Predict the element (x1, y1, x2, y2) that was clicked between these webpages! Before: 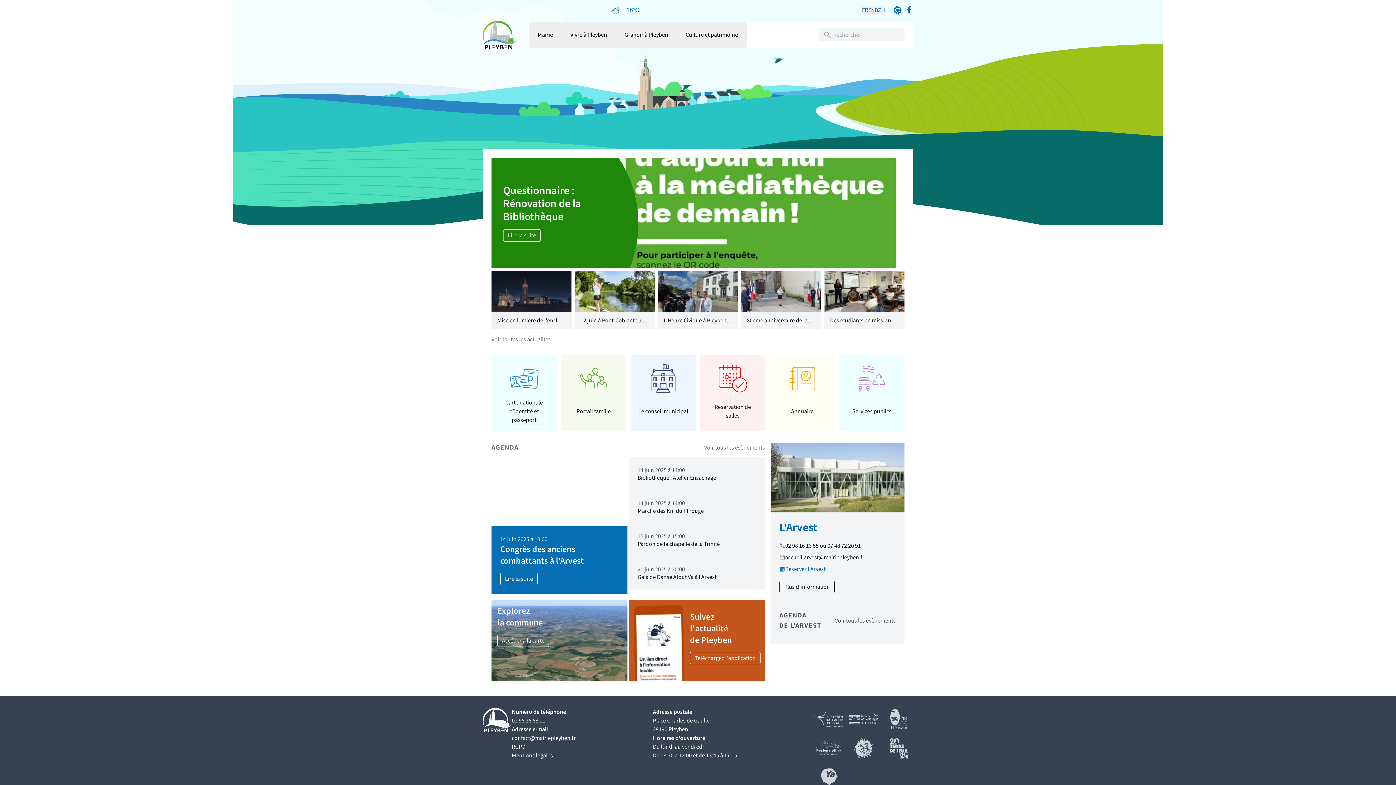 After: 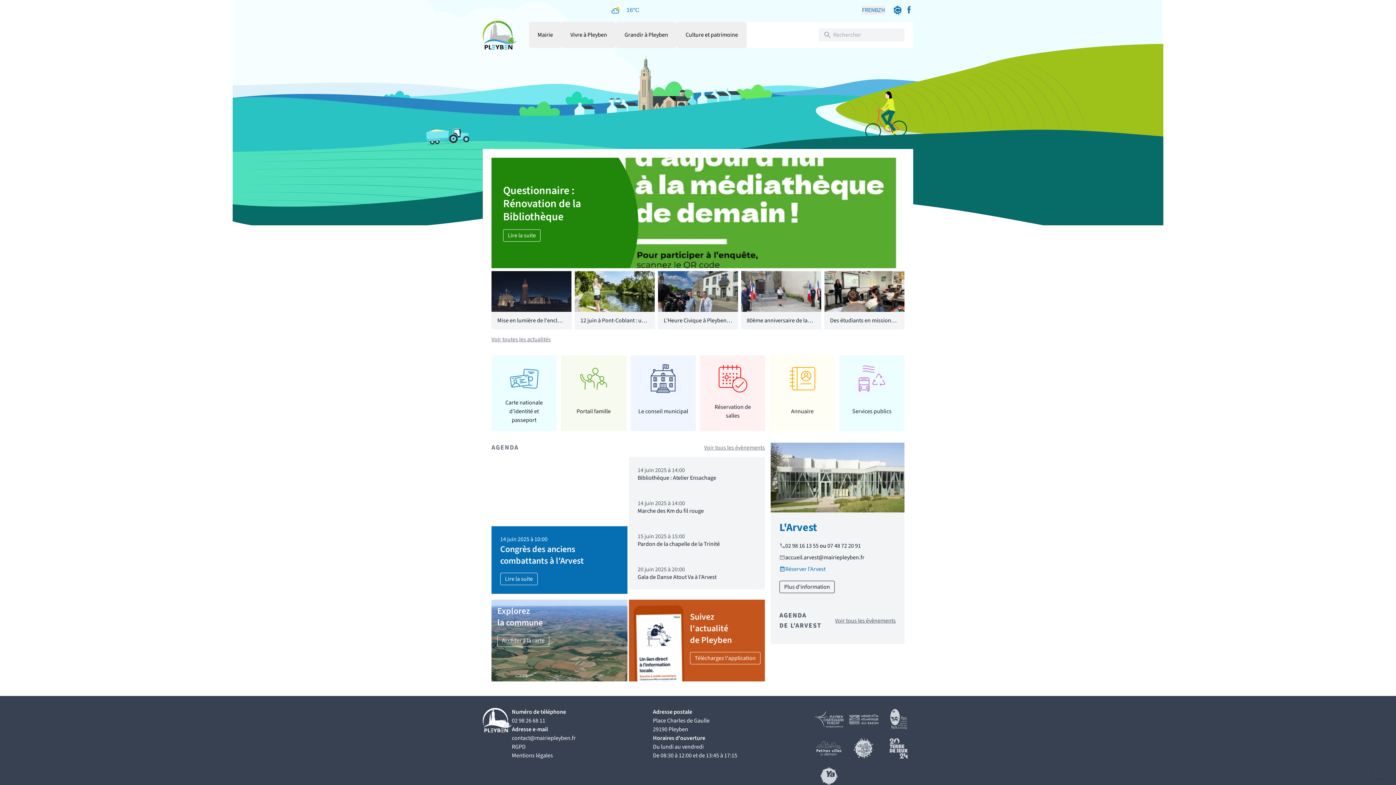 Action: bbox: (904, 5, 913, 14)